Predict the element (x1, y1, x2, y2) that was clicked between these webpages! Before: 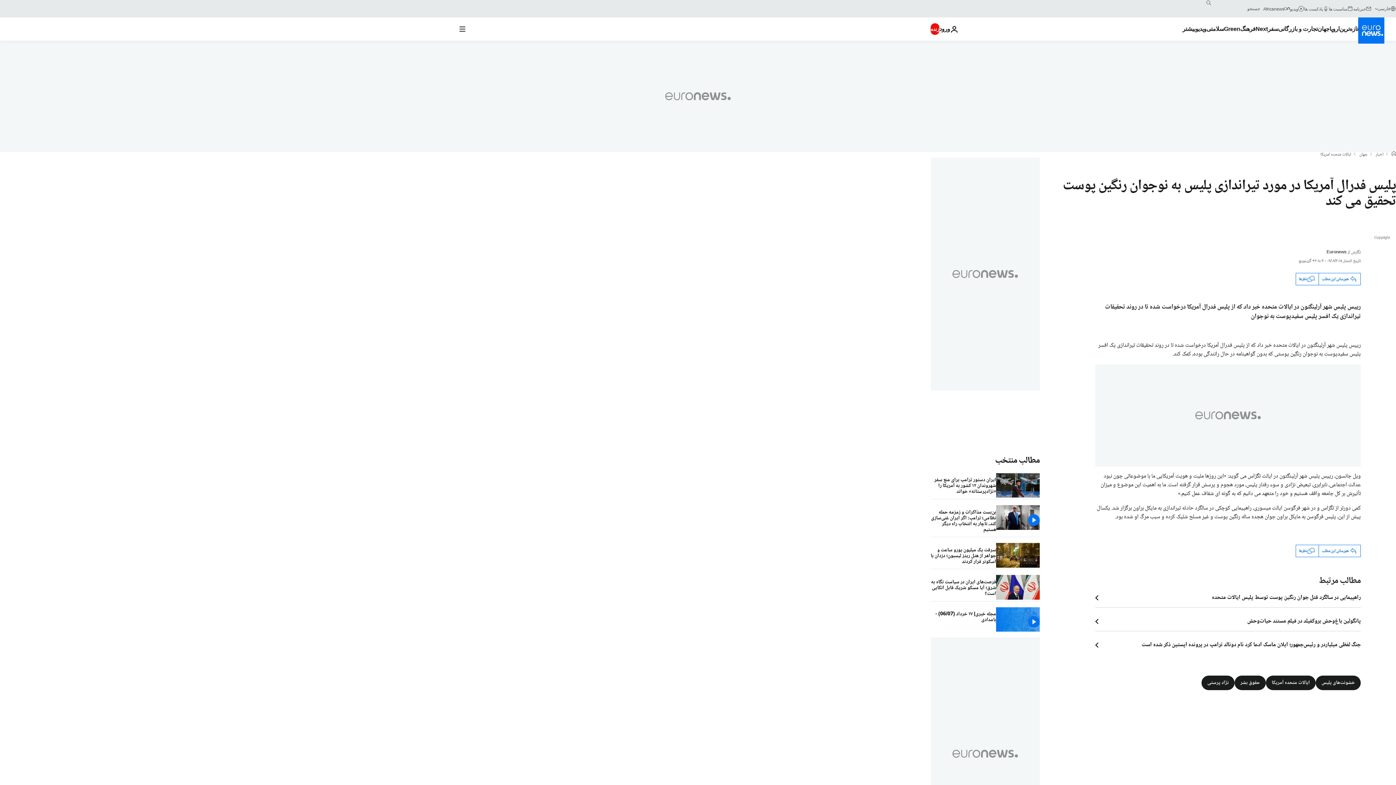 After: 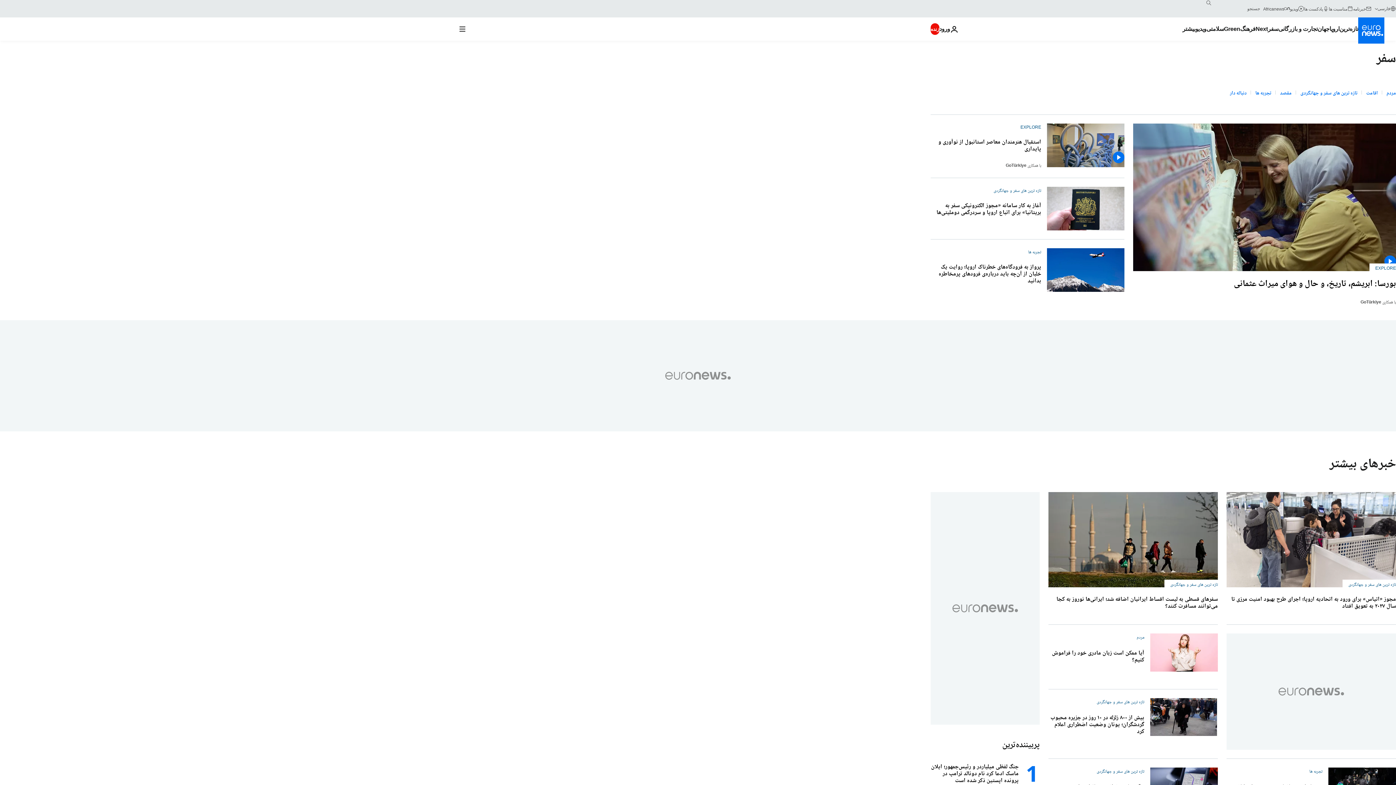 Action: label: Read more about سفر bbox: (1268, 17, 1278, 40)